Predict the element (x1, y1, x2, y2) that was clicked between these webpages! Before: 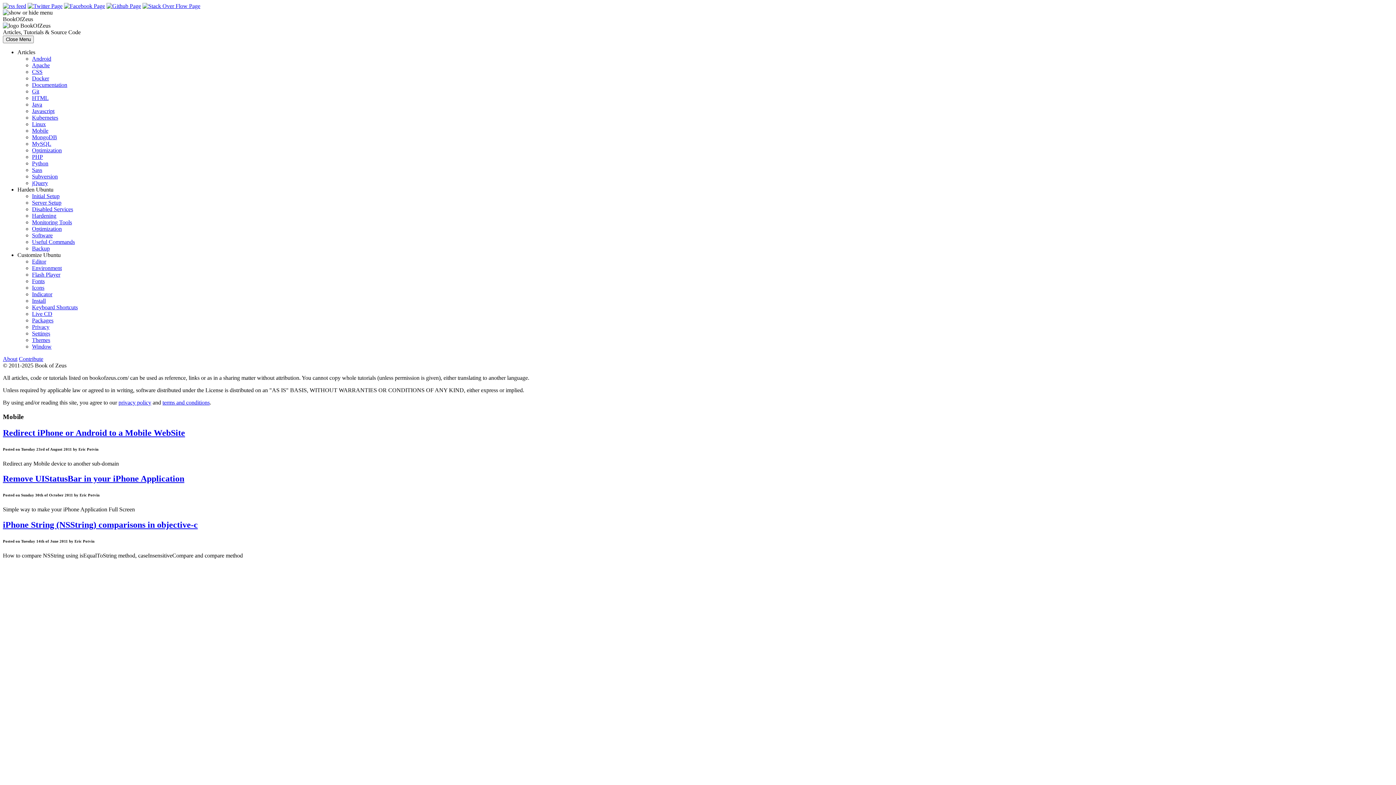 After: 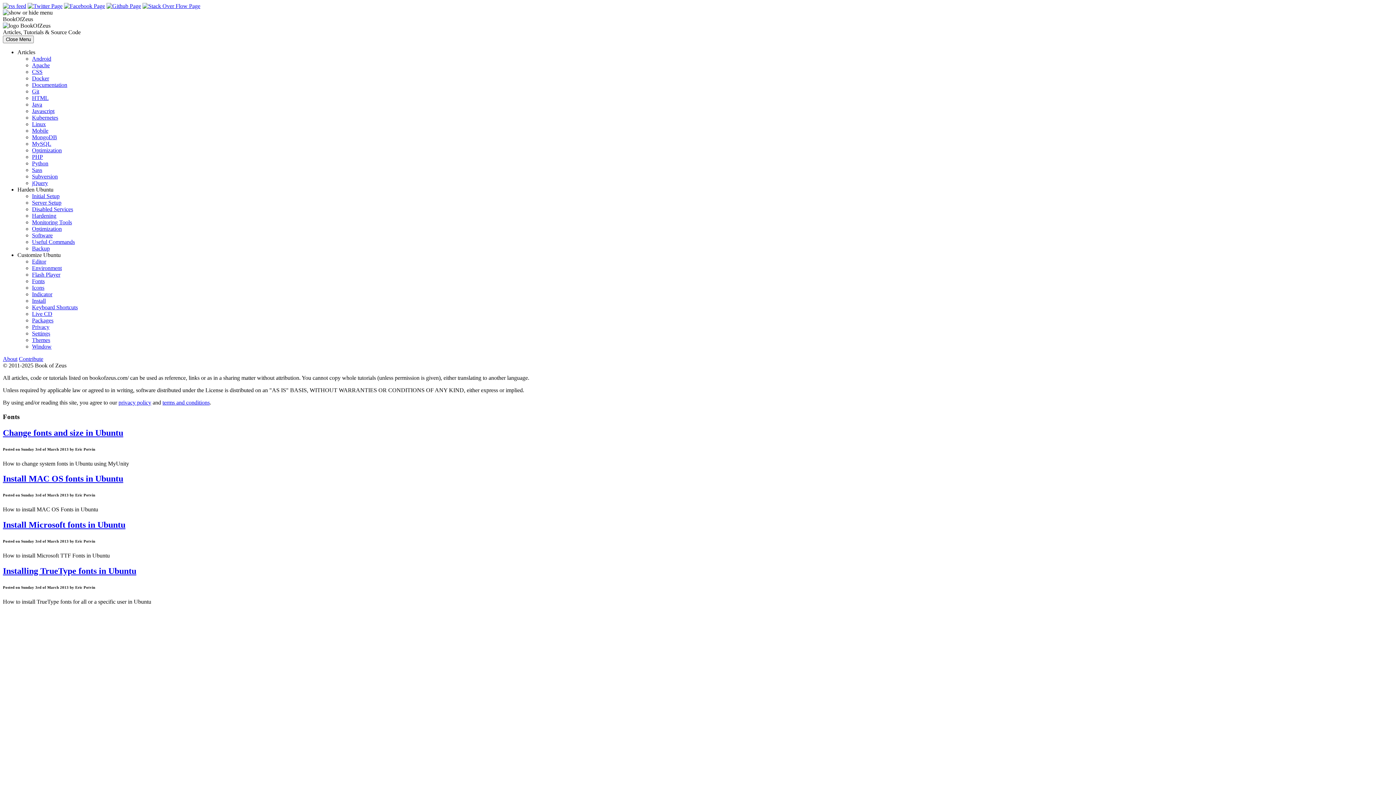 Action: bbox: (32, 278, 44, 284) label: Fonts